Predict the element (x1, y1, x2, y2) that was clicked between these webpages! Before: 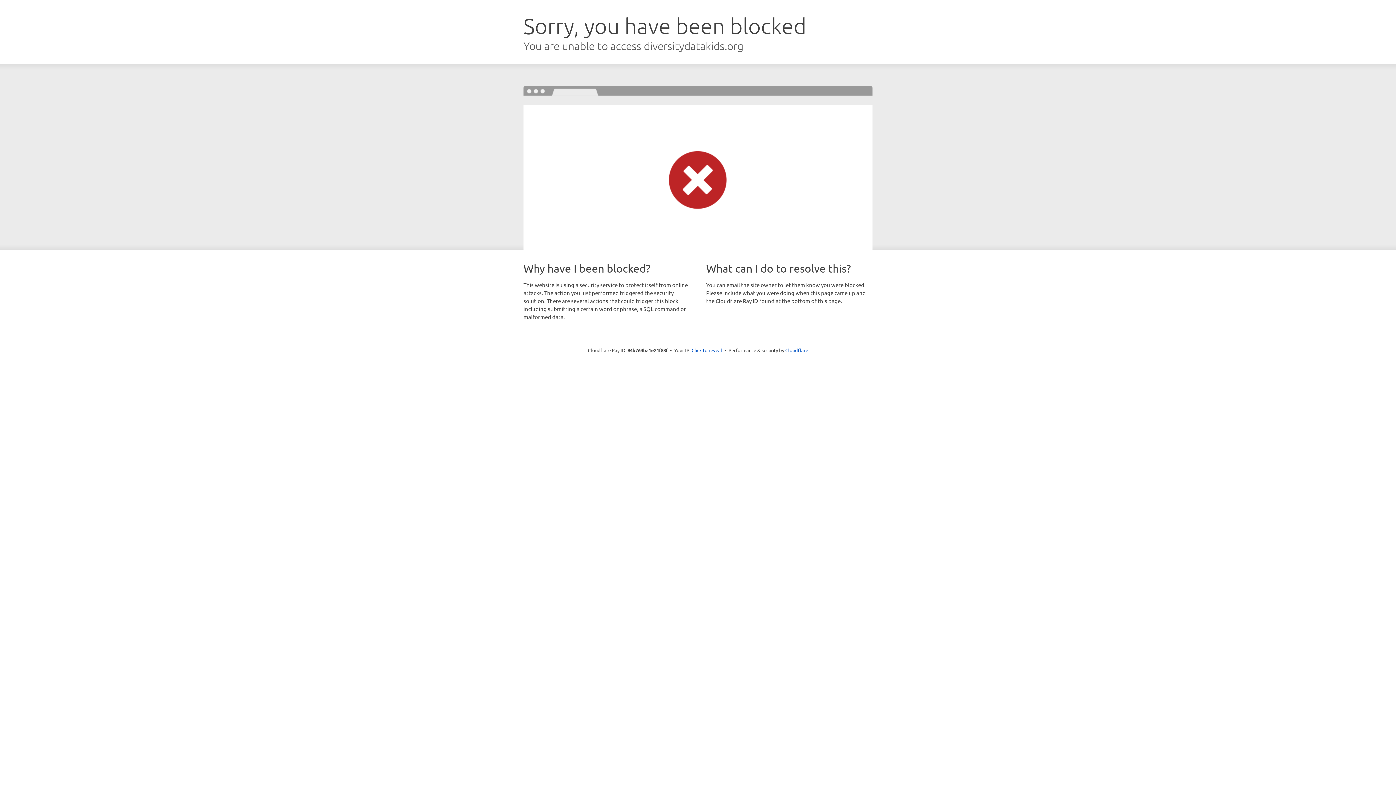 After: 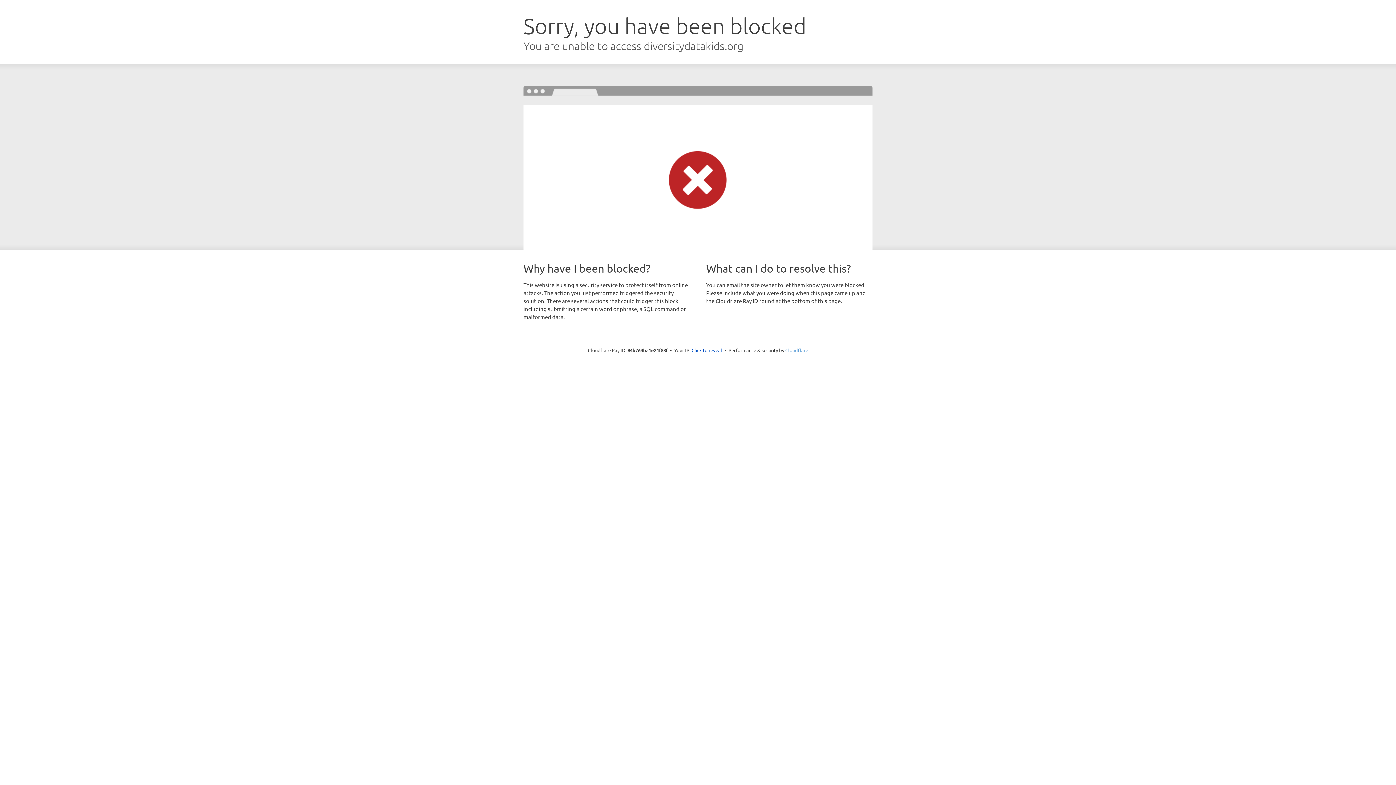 Action: bbox: (785, 347, 808, 353) label: Cloudflare